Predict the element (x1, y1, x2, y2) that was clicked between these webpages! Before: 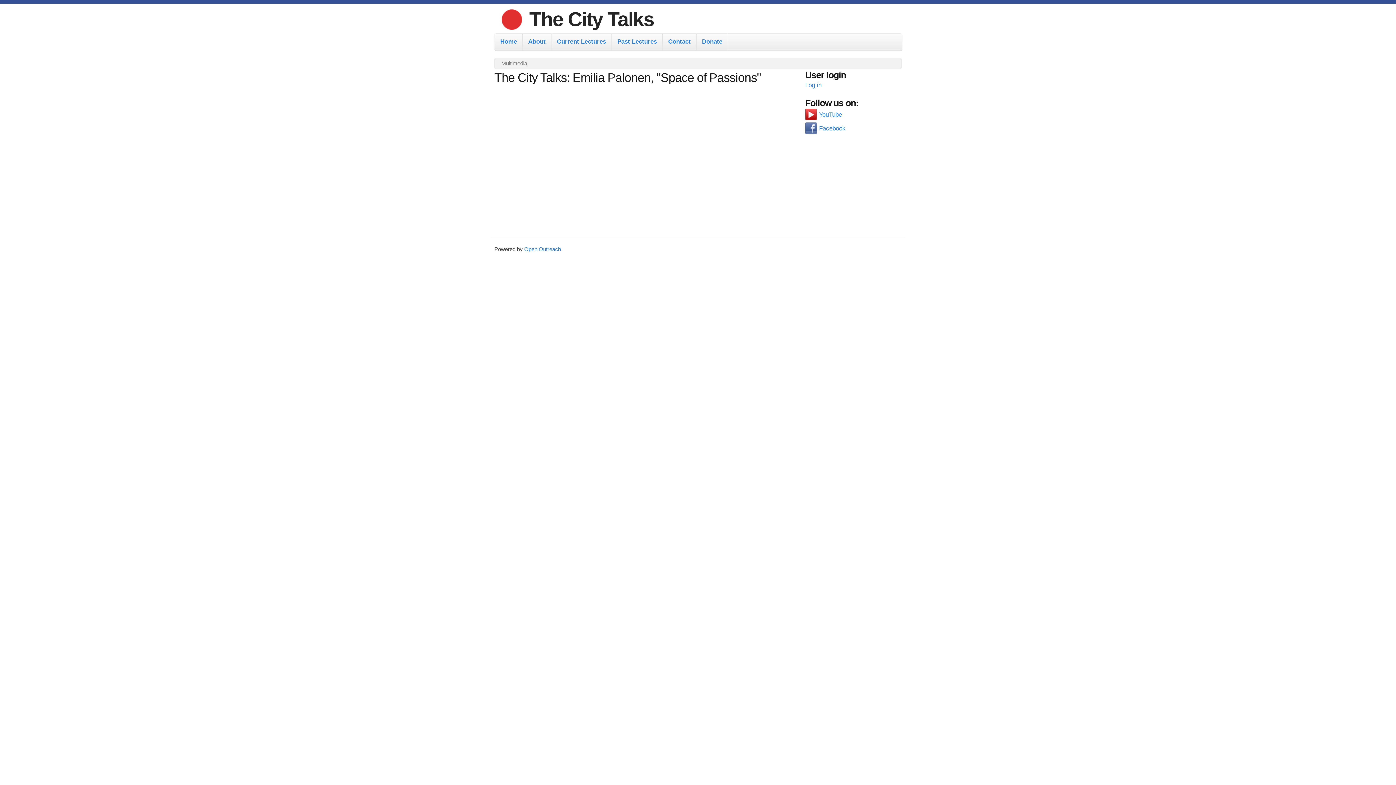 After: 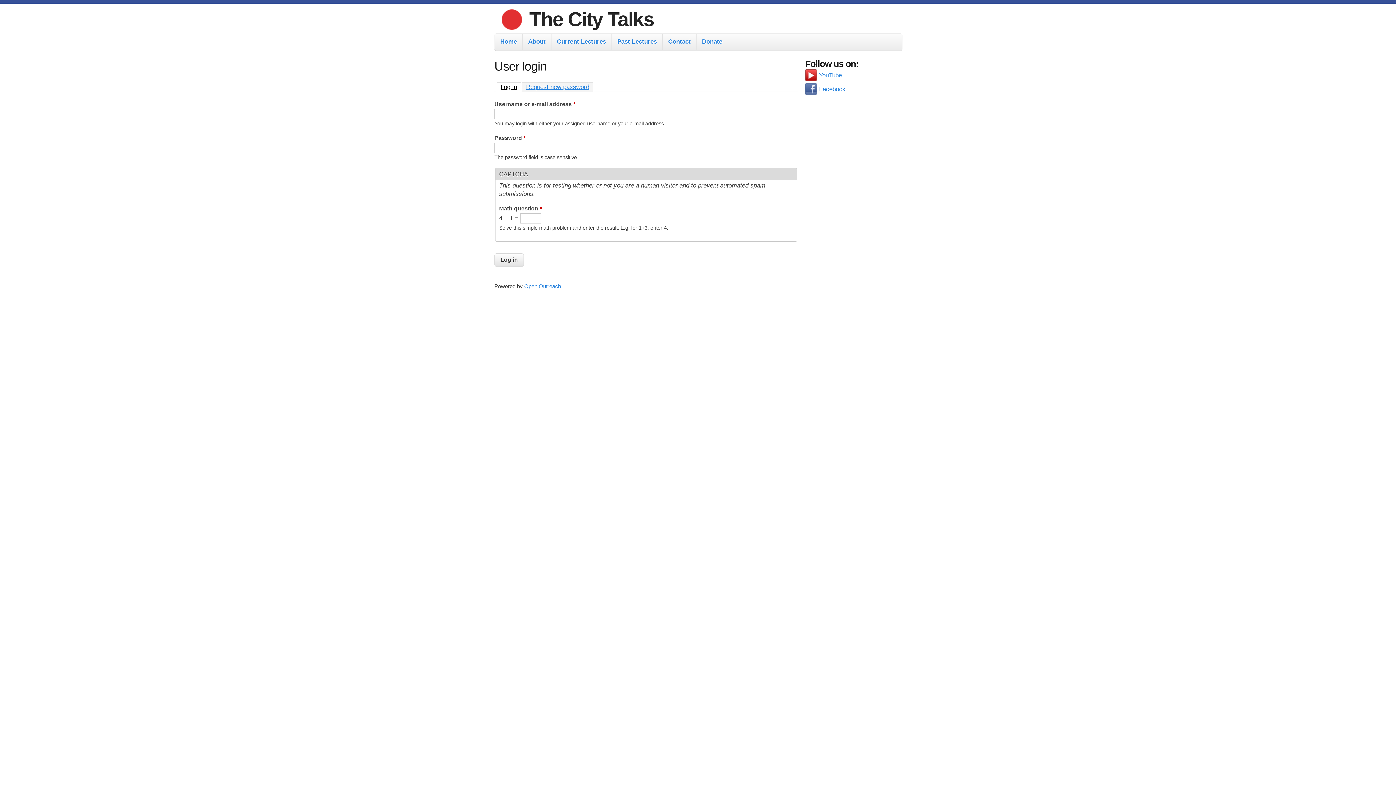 Action: label: Log in bbox: (805, 81, 821, 88)